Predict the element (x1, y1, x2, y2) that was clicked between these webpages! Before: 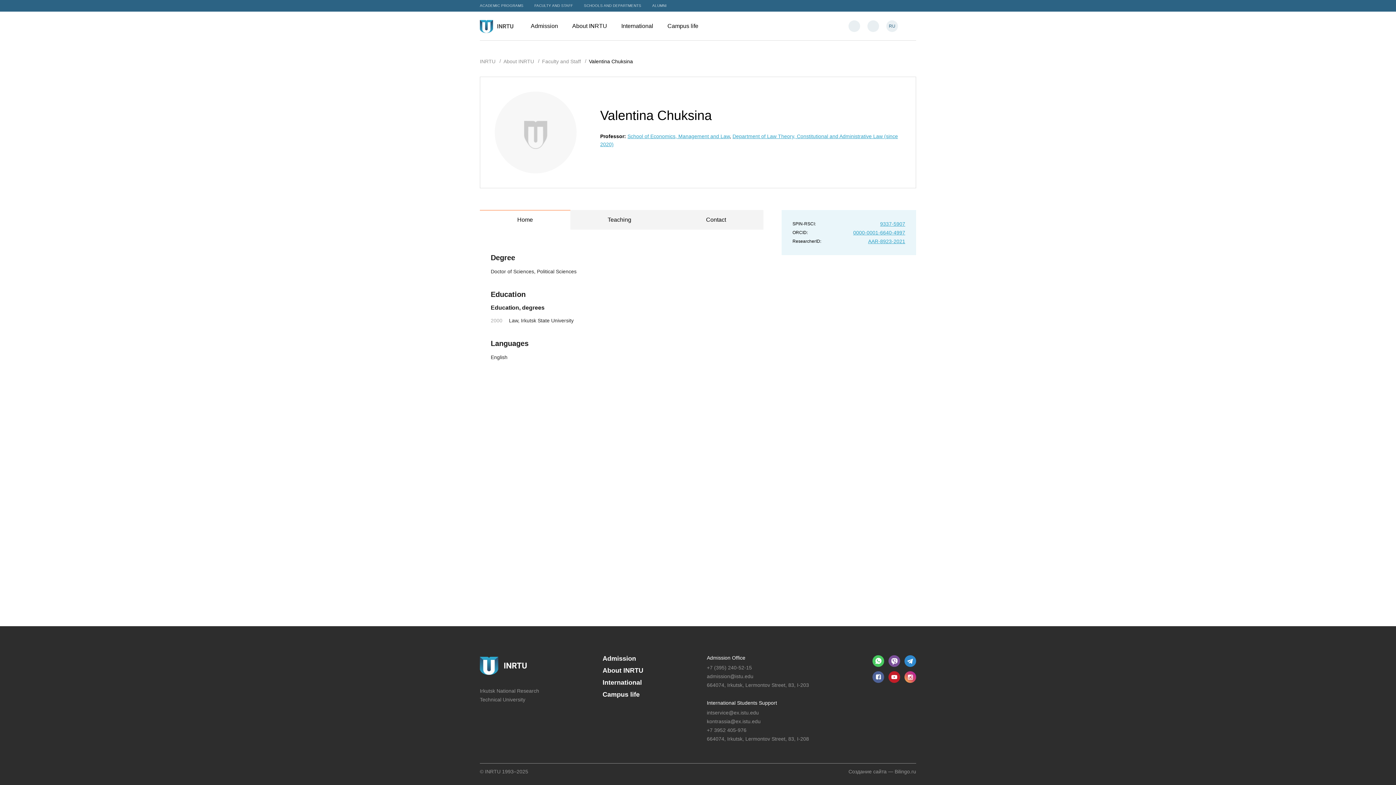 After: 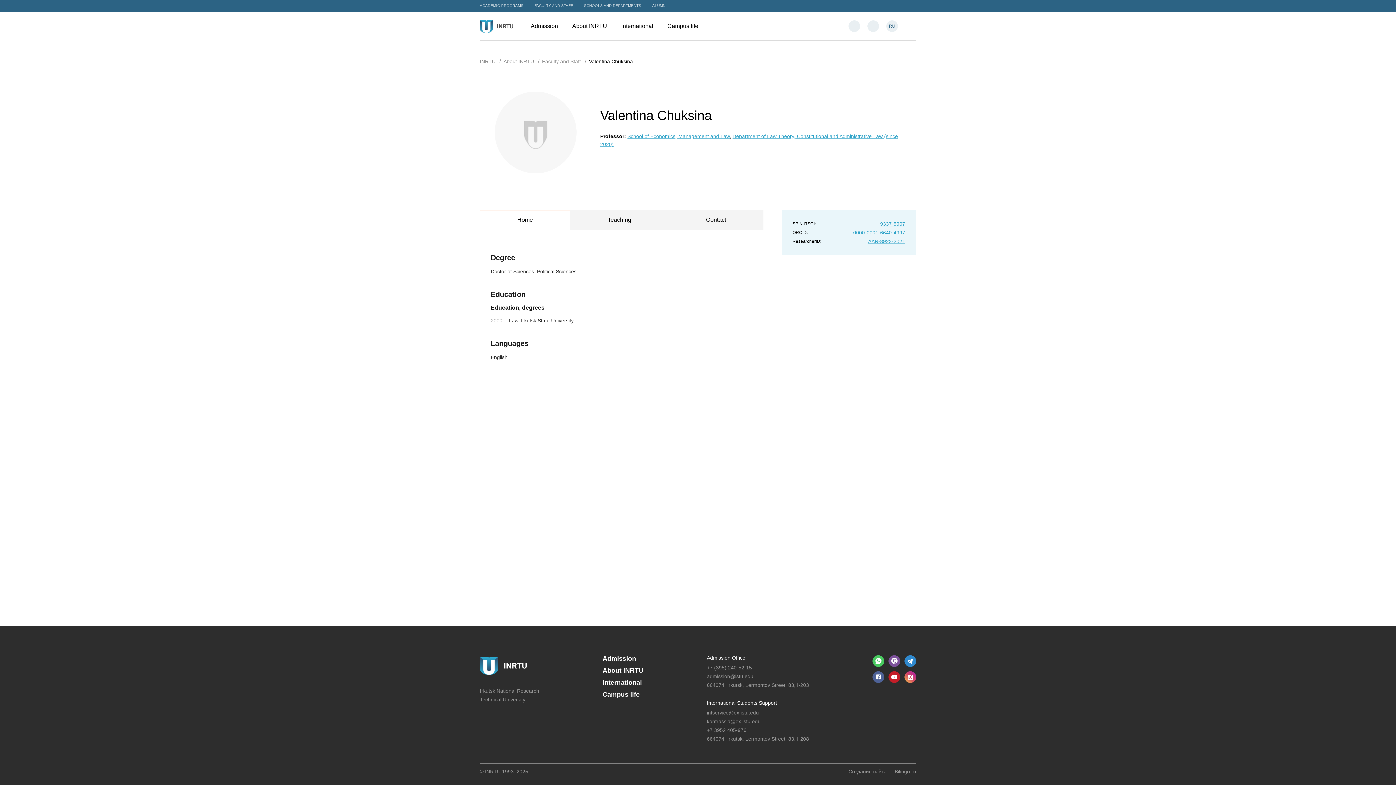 Action: bbox: (888, 655, 900, 667)